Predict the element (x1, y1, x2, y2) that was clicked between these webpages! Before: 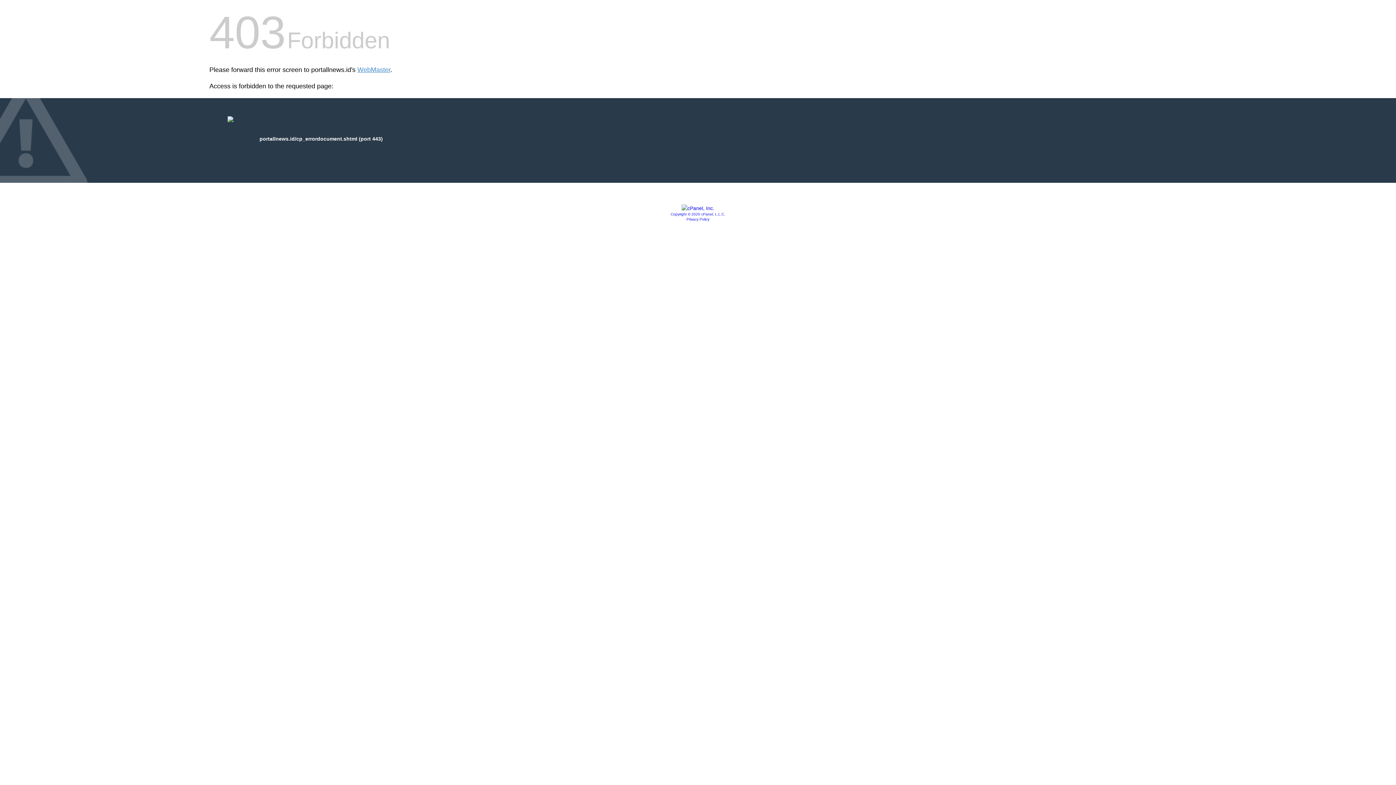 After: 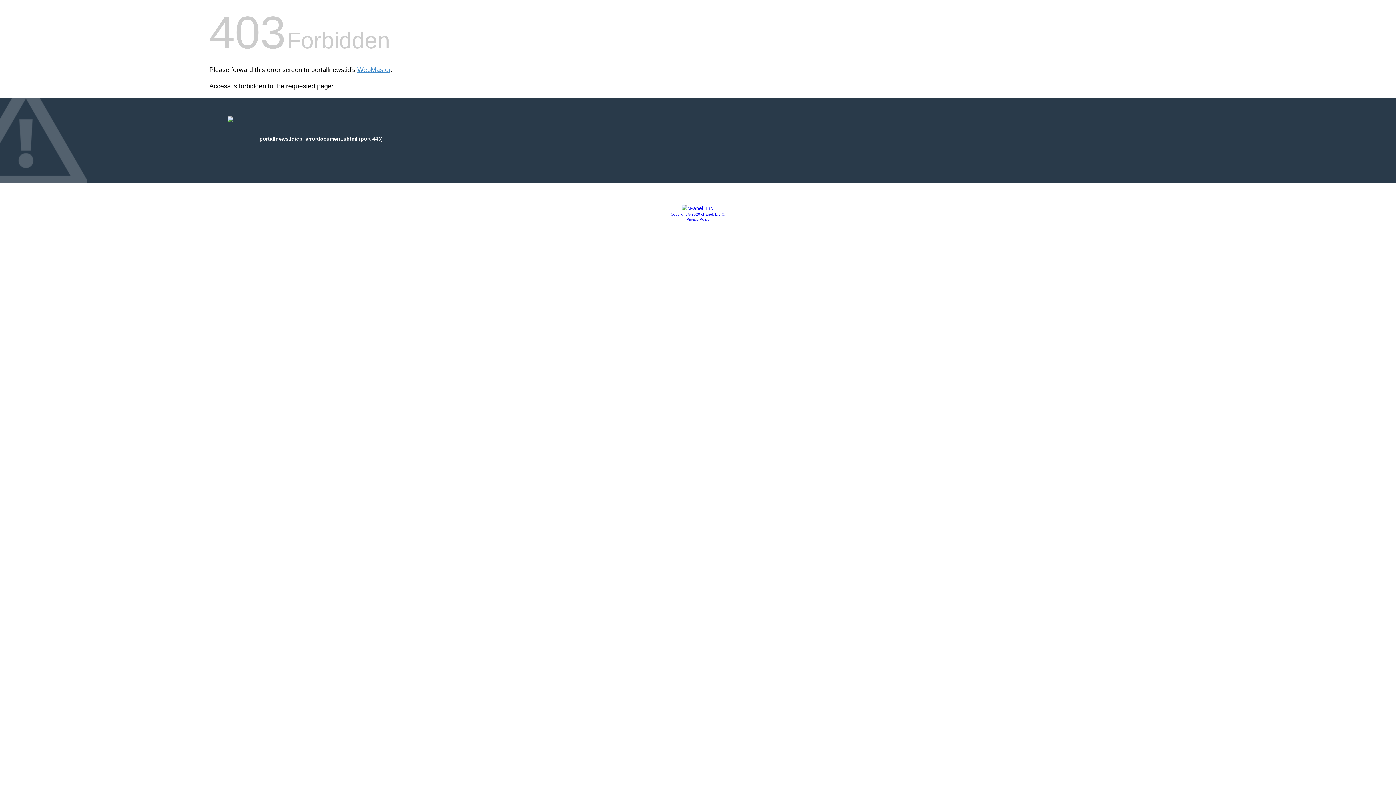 Action: label: Privacy Policy bbox: (686, 217, 709, 221)